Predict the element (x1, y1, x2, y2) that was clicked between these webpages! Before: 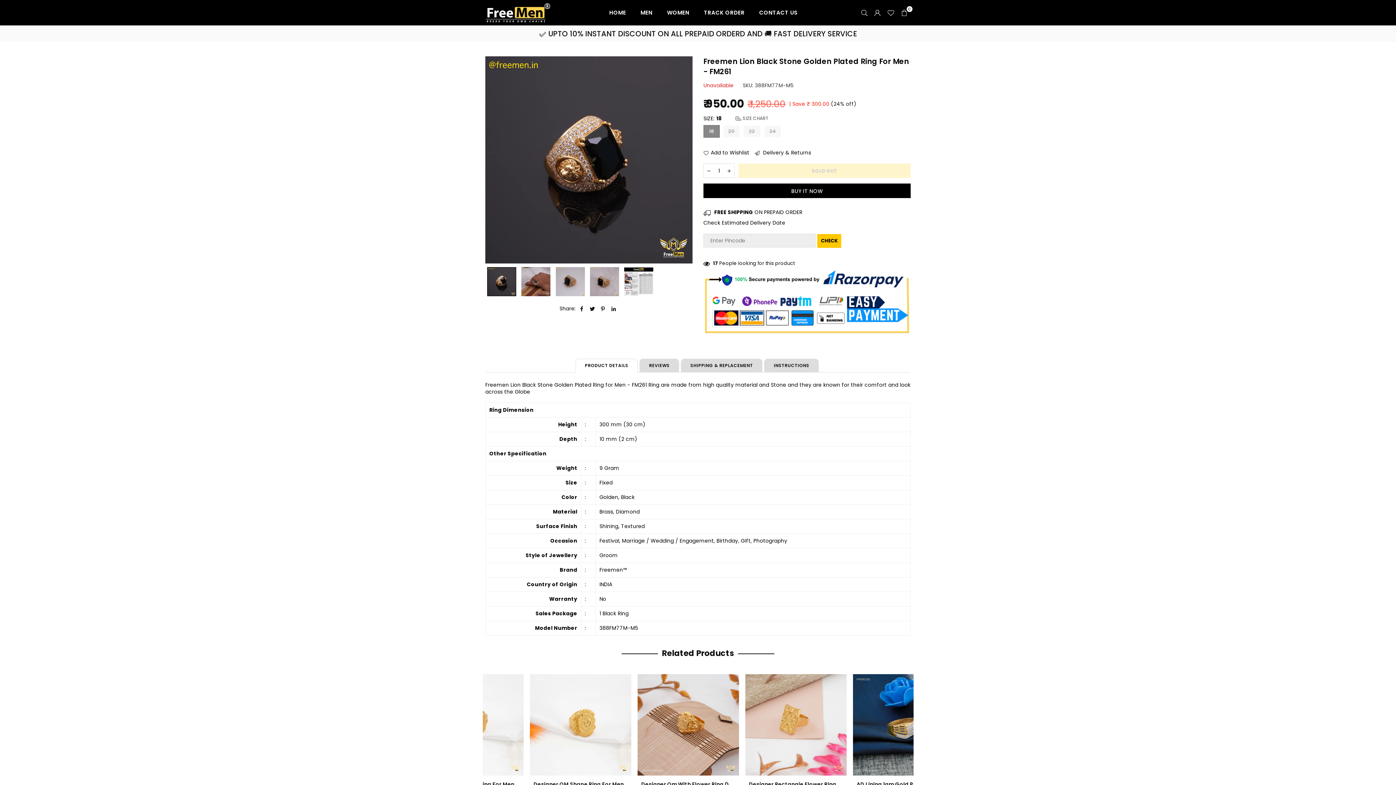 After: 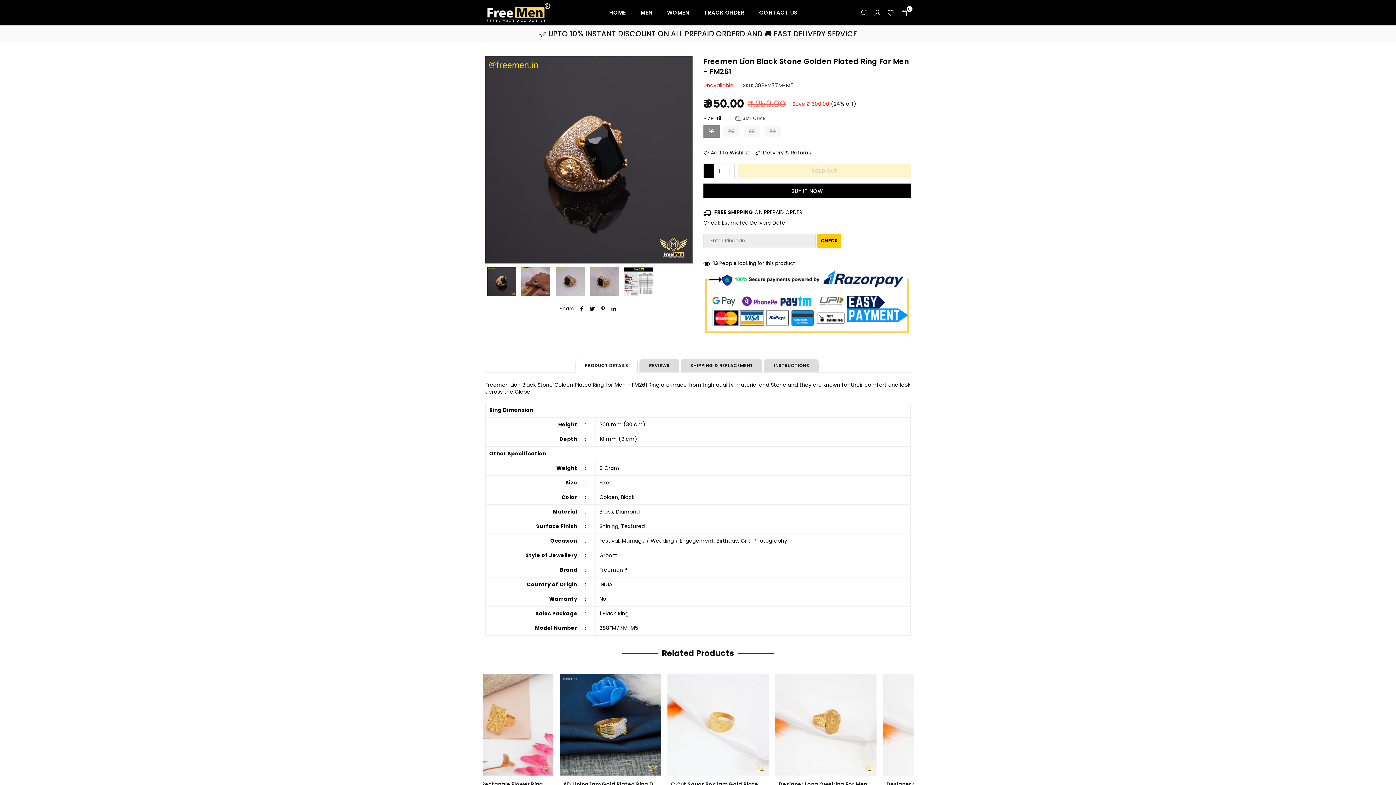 Action: bbox: (704, 164, 714, 177) label: Decrease quantity for Freemen Lion Black Stone Golden Plated Ring for Men - FM261